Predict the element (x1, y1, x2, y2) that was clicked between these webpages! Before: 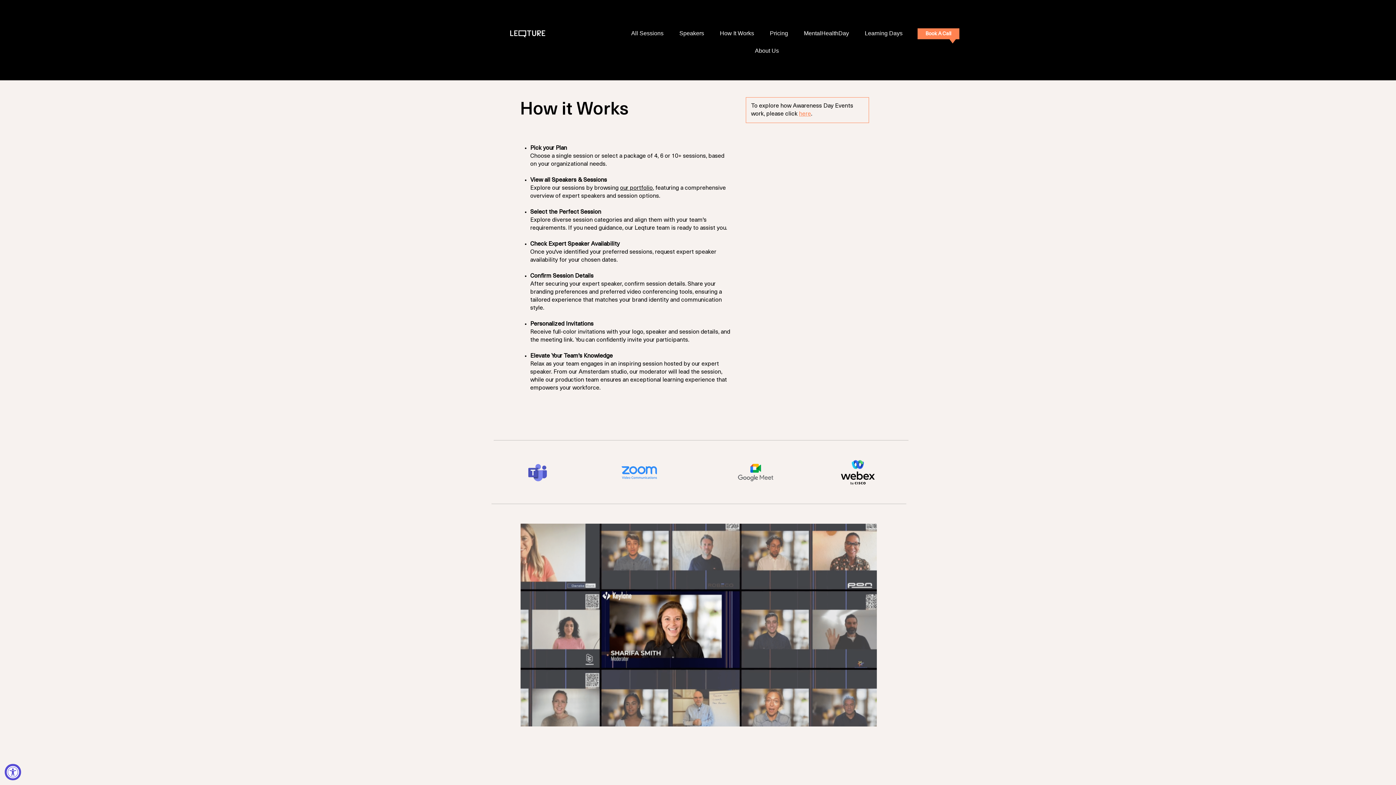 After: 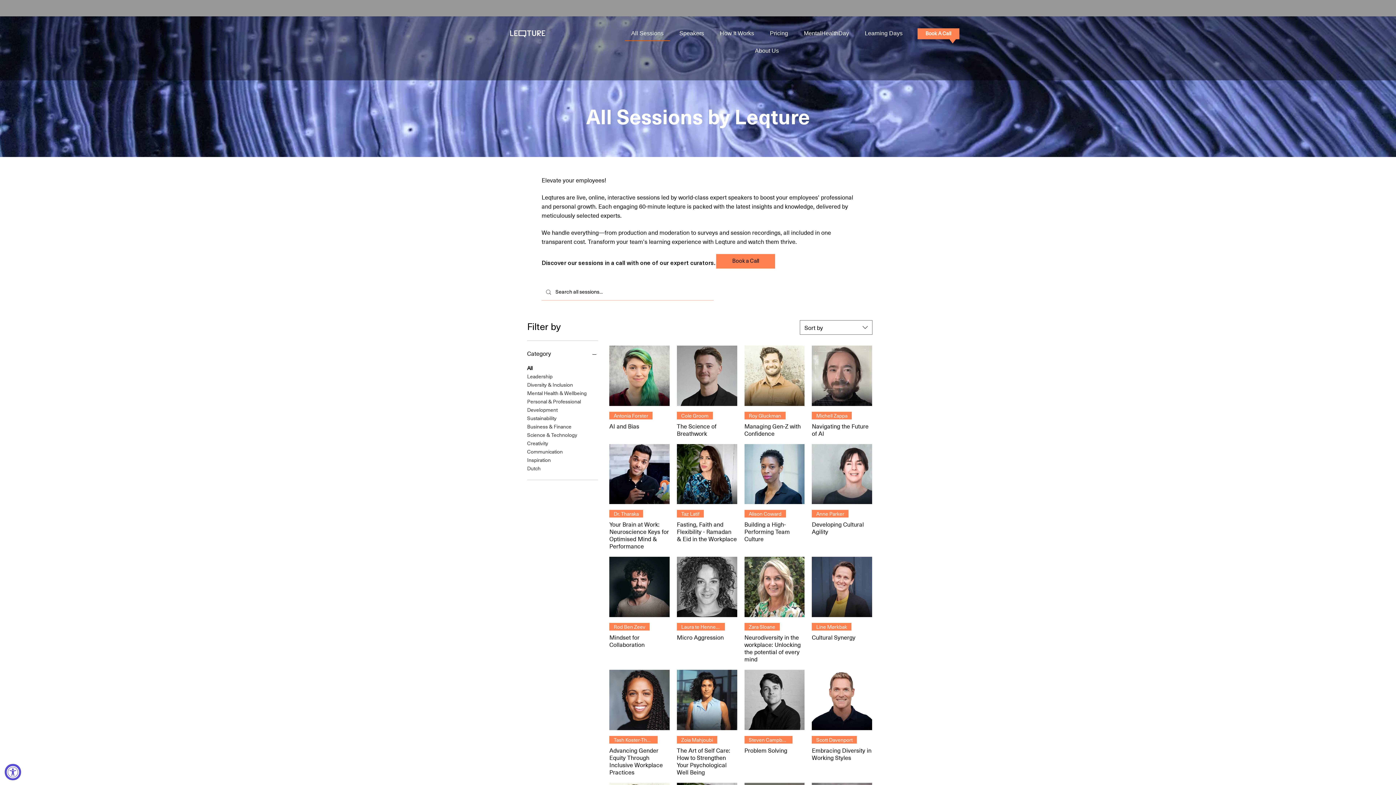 Action: bbox: (624, 26, 670, 41) label: All Sessions